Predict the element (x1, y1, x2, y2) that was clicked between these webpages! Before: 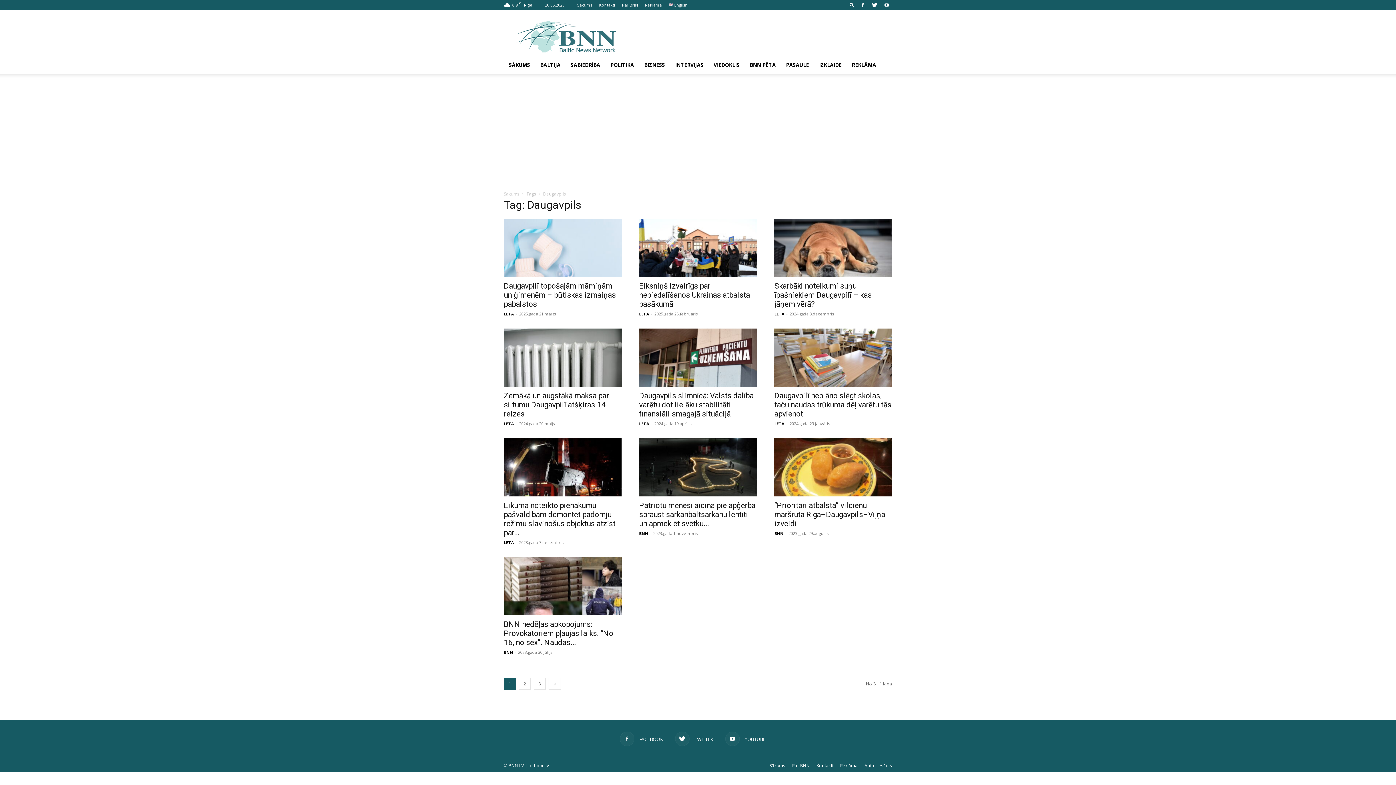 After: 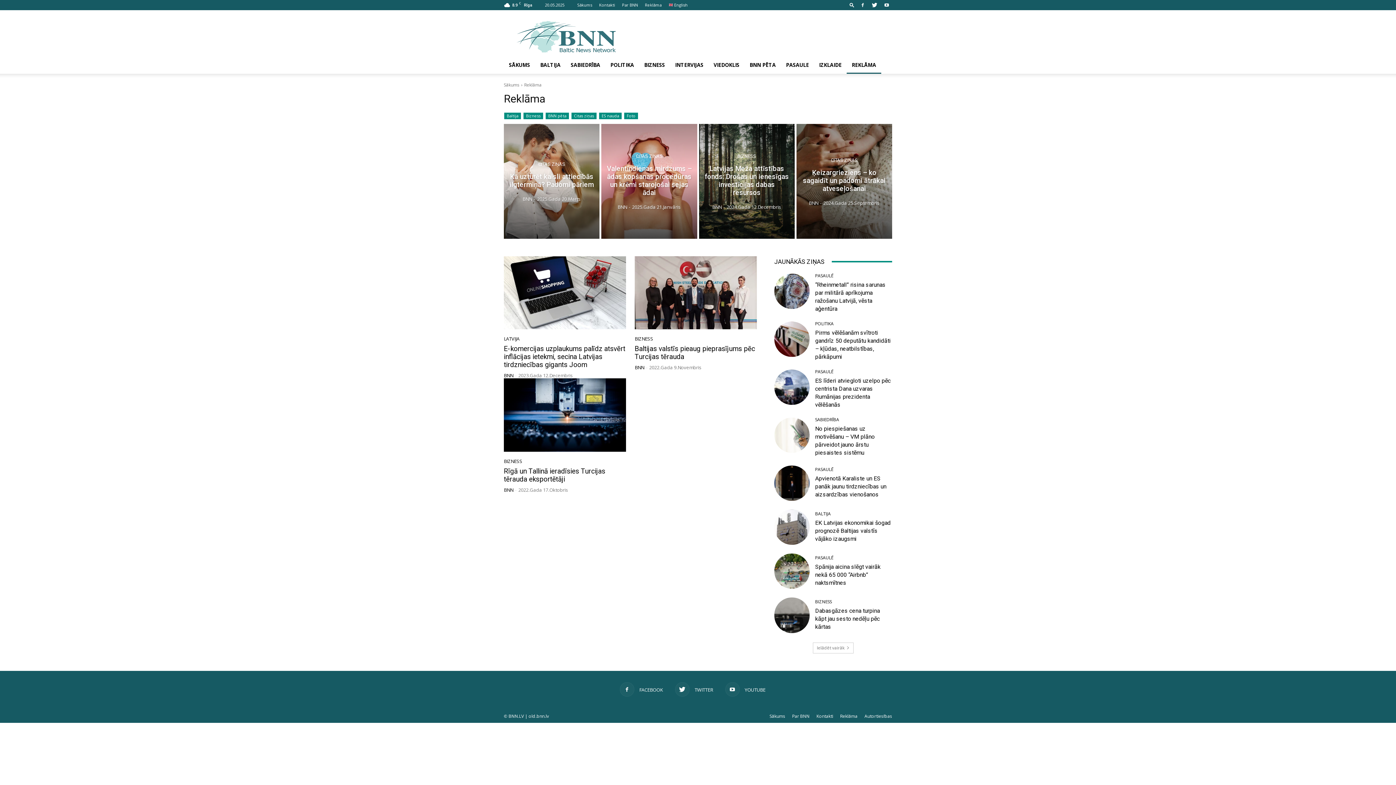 Action: bbox: (846, 56, 881, 73) label: REKLĀMA